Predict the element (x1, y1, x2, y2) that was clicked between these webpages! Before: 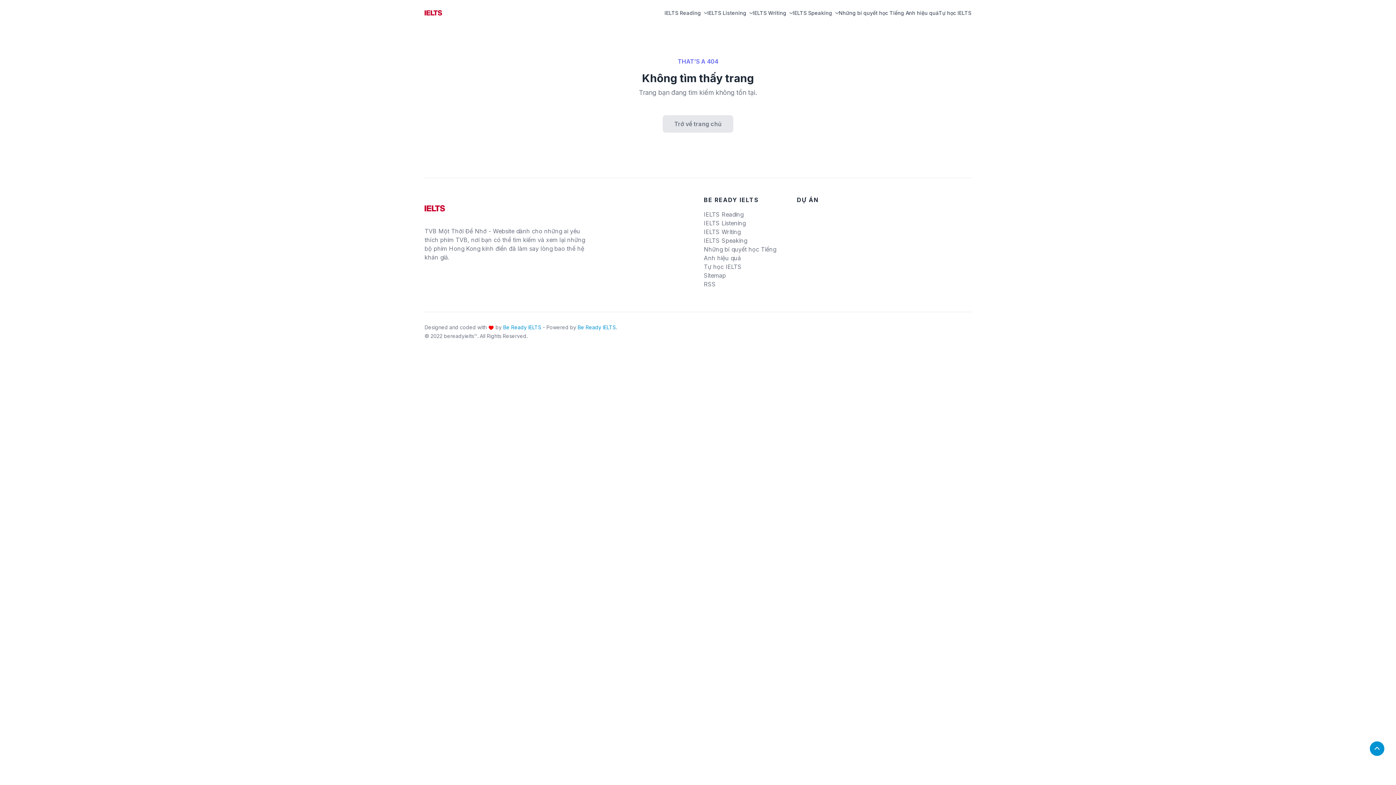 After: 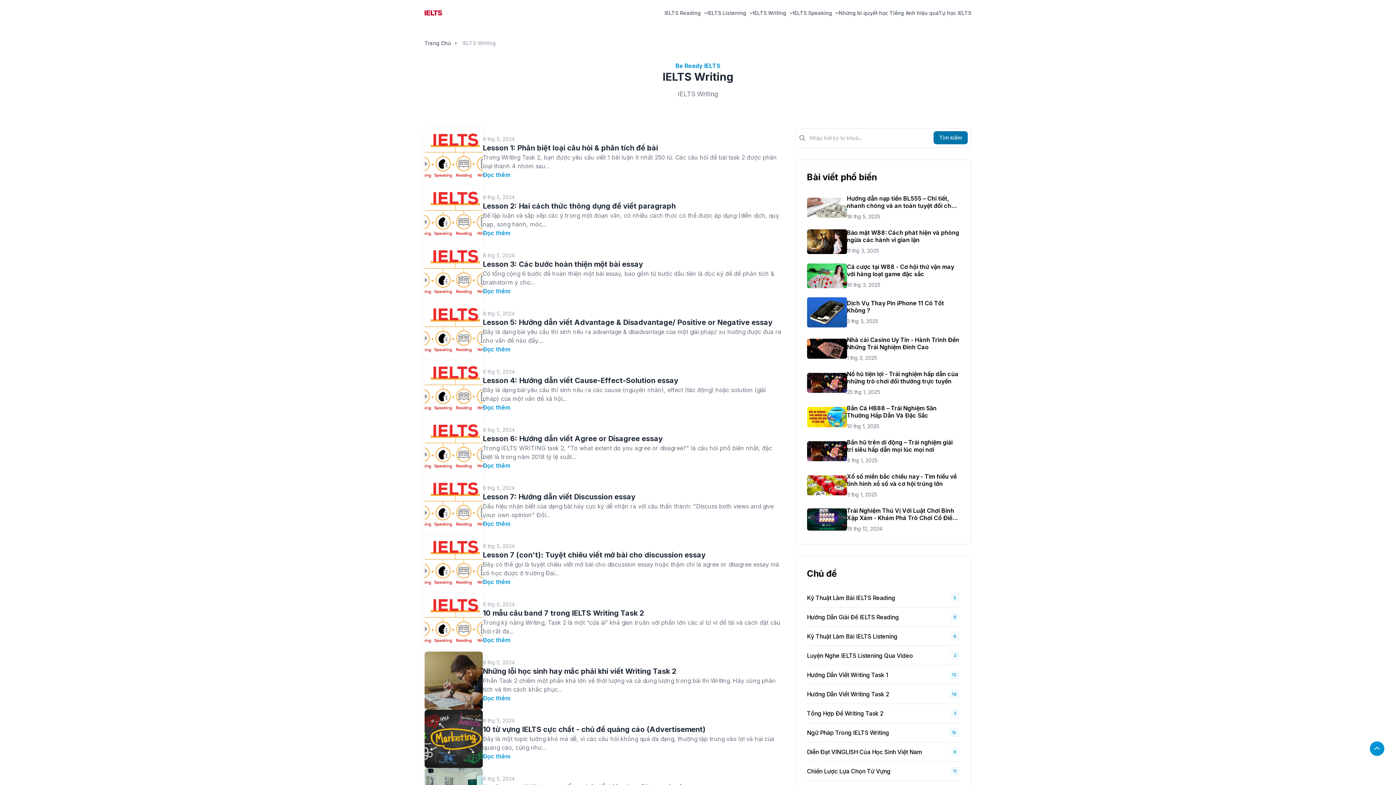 Action: label: IELTS Writing bbox: (753, 9, 793, 16)